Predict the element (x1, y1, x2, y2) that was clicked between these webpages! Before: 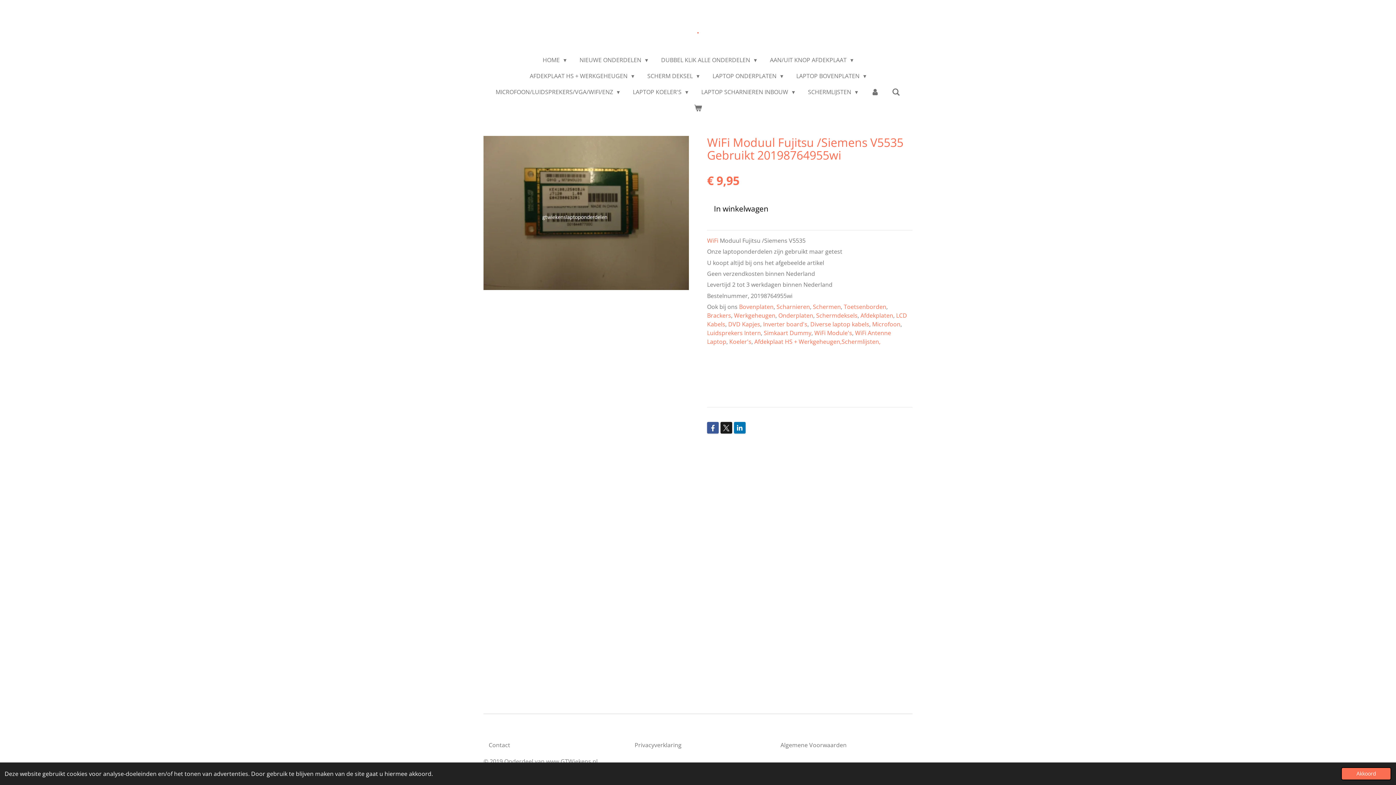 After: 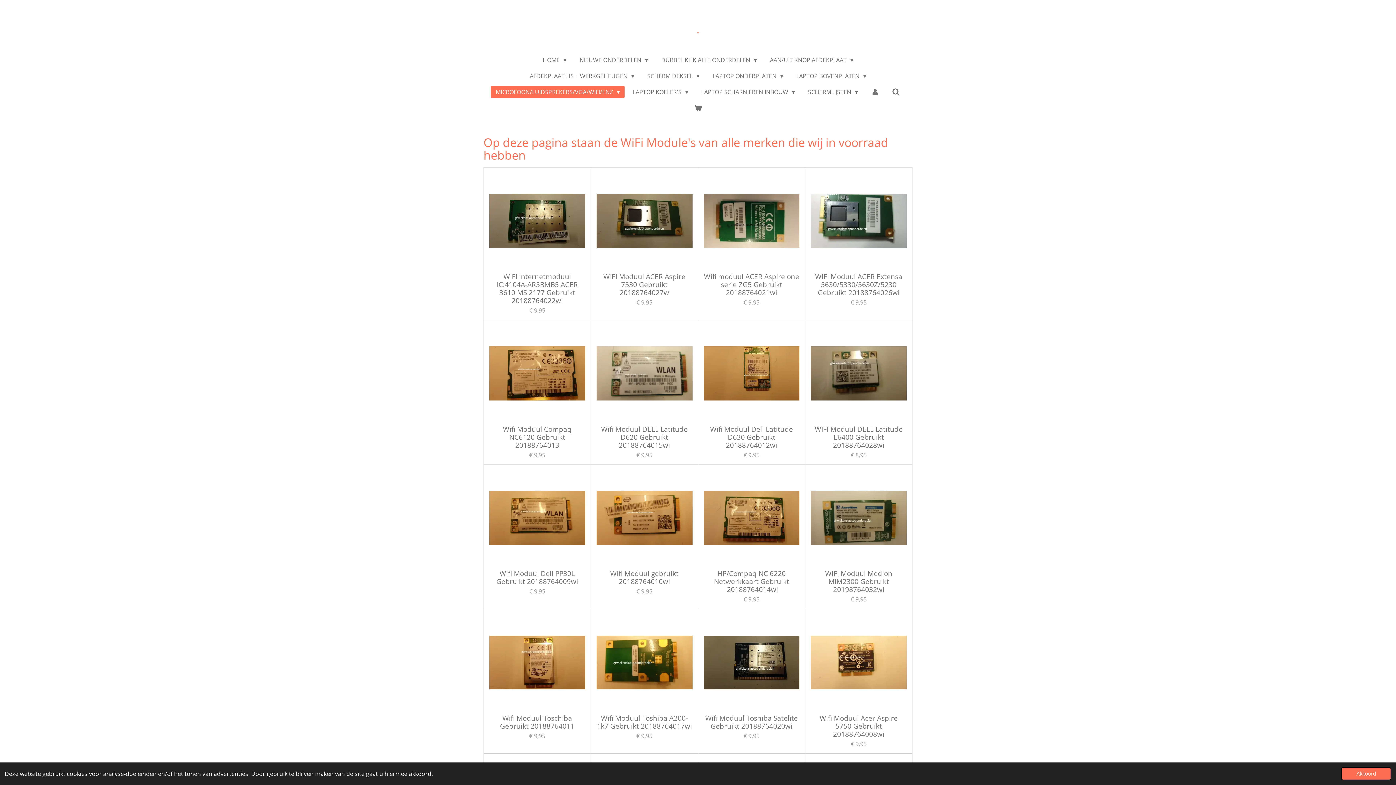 Action: bbox: (814, 329, 852, 337) label: WiFi Module's